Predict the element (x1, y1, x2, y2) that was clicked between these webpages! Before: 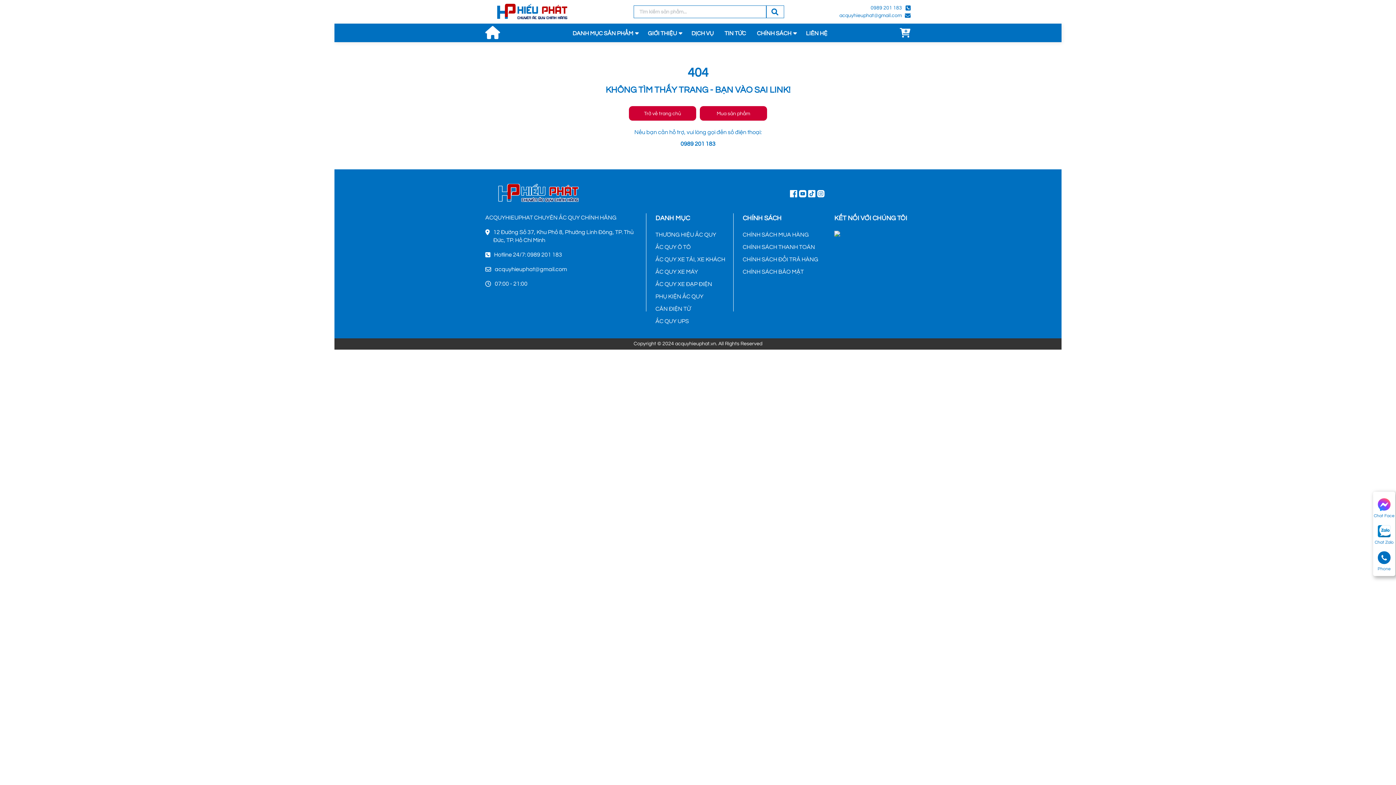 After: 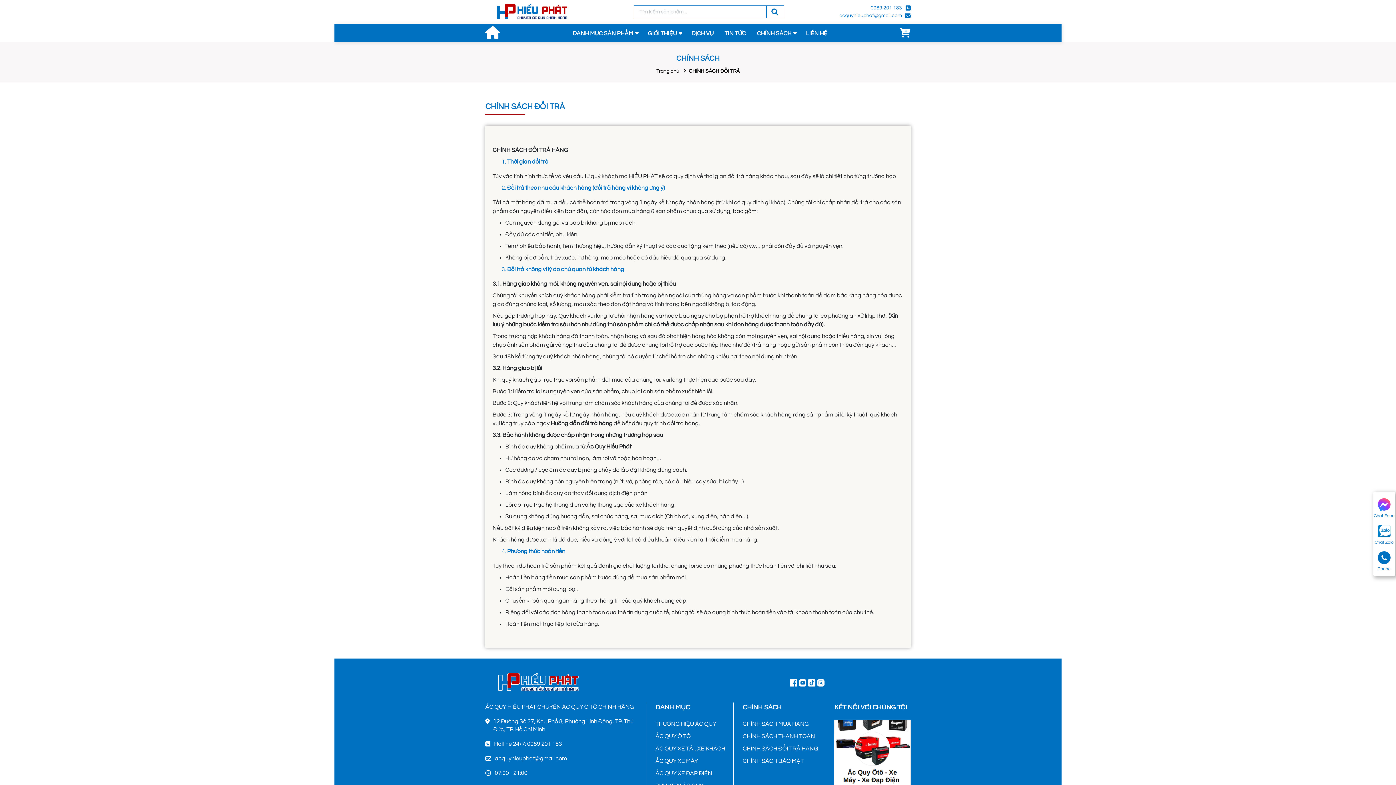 Action: label: CHÍNH SÁCH ĐỔI TRẢ HÀNG bbox: (742, 253, 823, 265)